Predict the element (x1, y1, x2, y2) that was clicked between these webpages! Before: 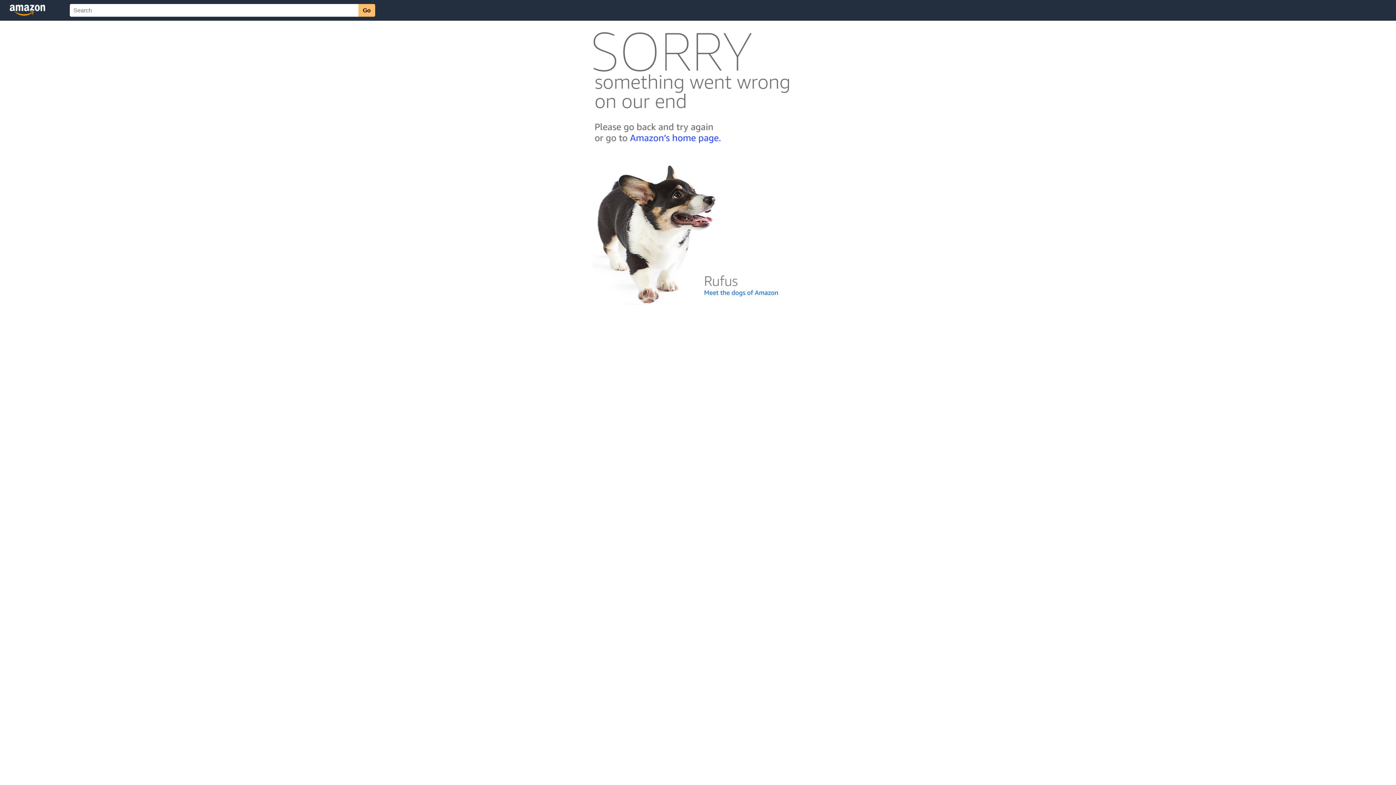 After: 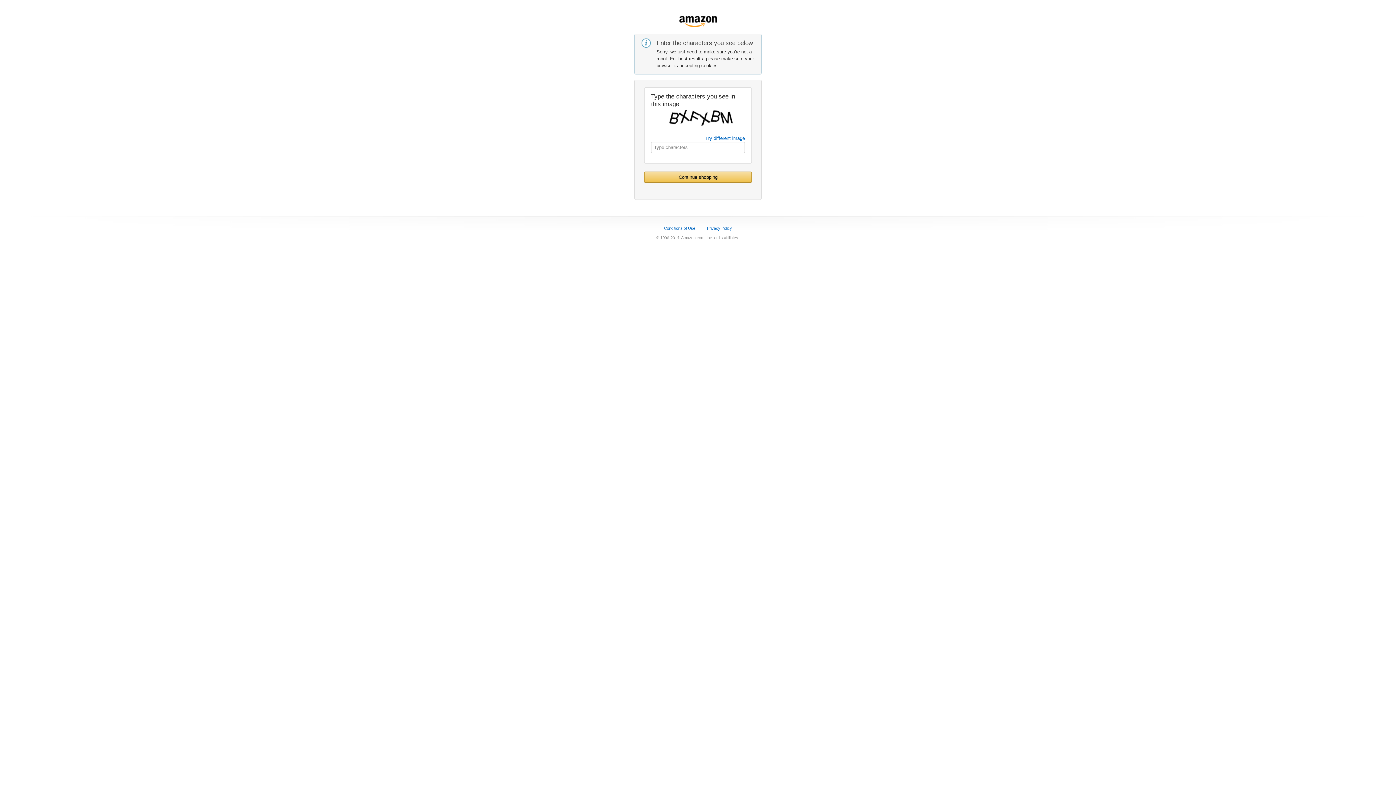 Action: bbox: (592, 142, 803, 148)